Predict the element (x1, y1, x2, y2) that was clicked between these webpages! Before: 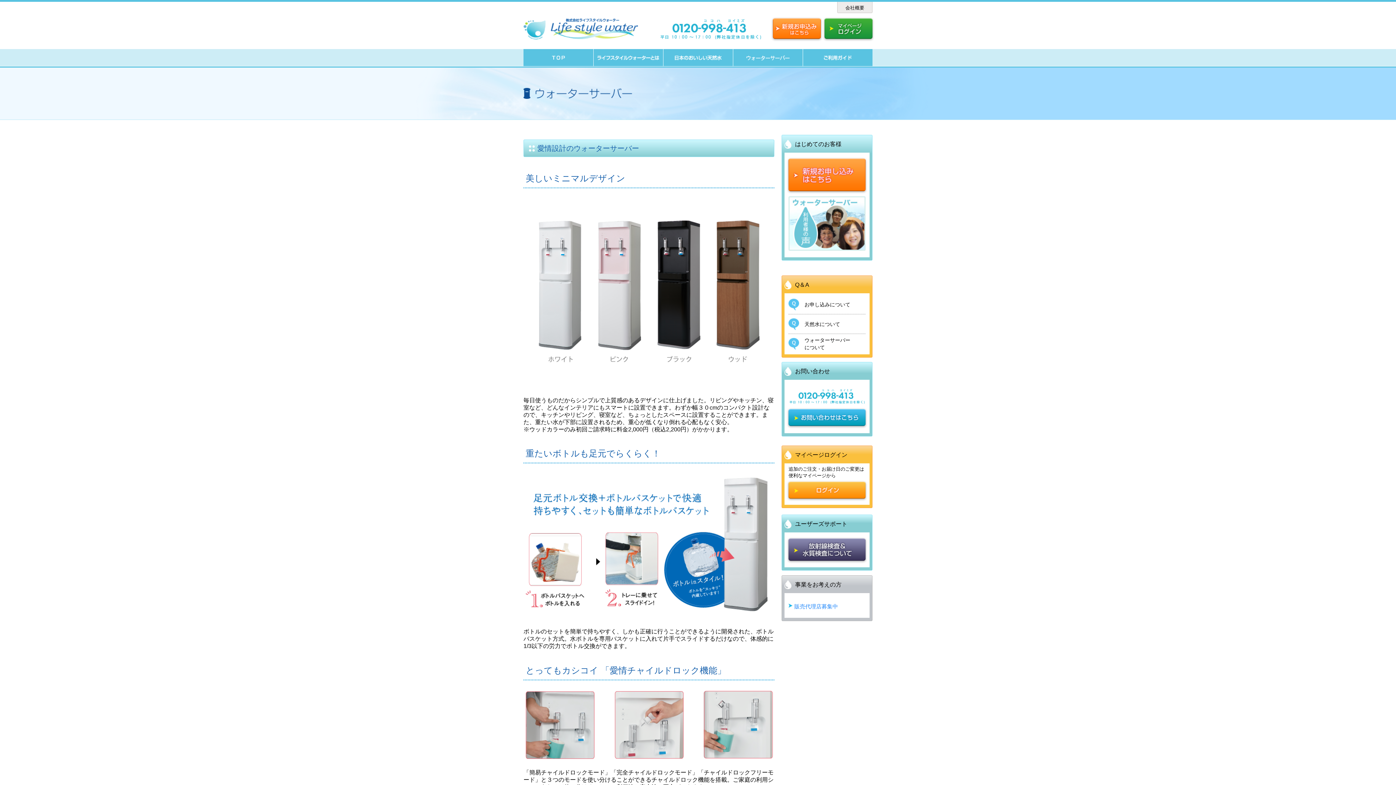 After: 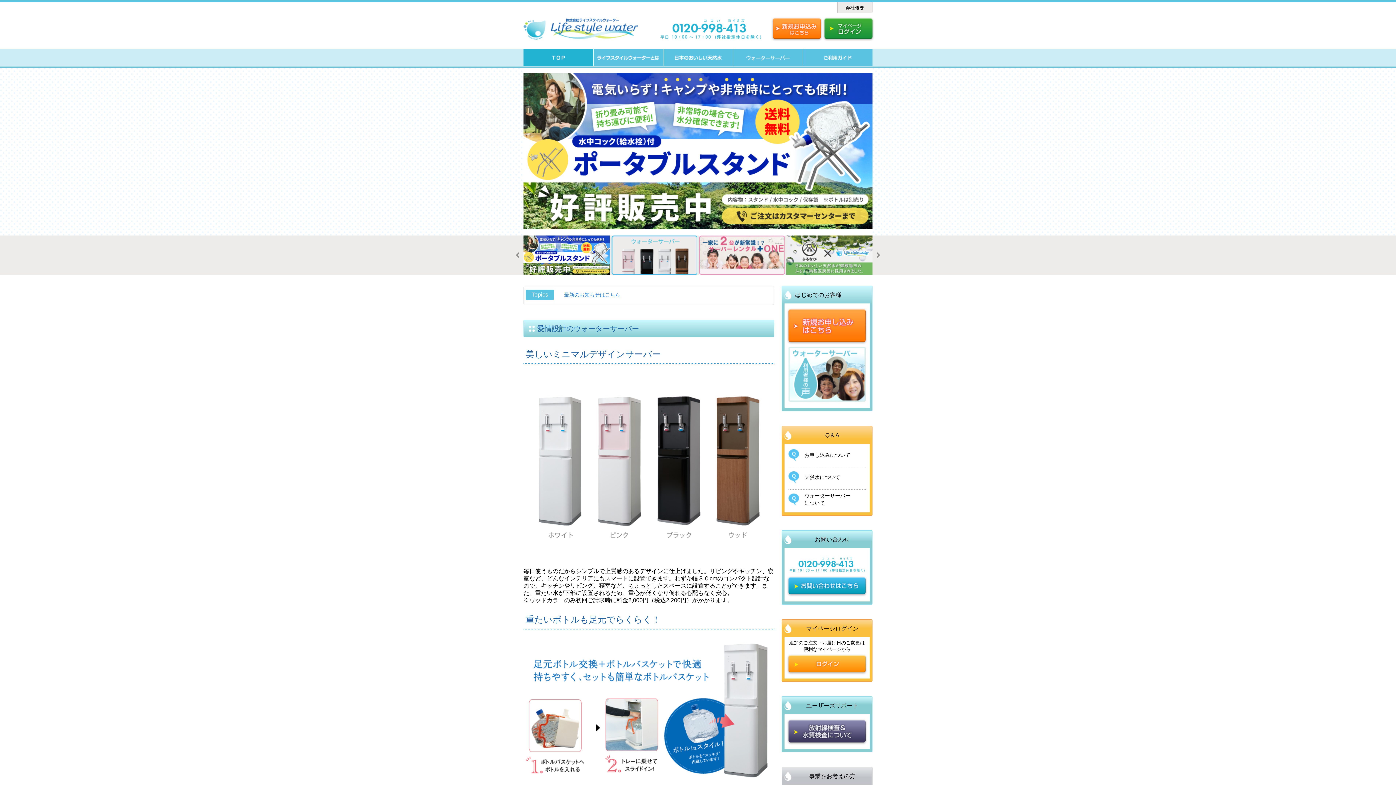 Action: bbox: (523, 24, 638, 32)